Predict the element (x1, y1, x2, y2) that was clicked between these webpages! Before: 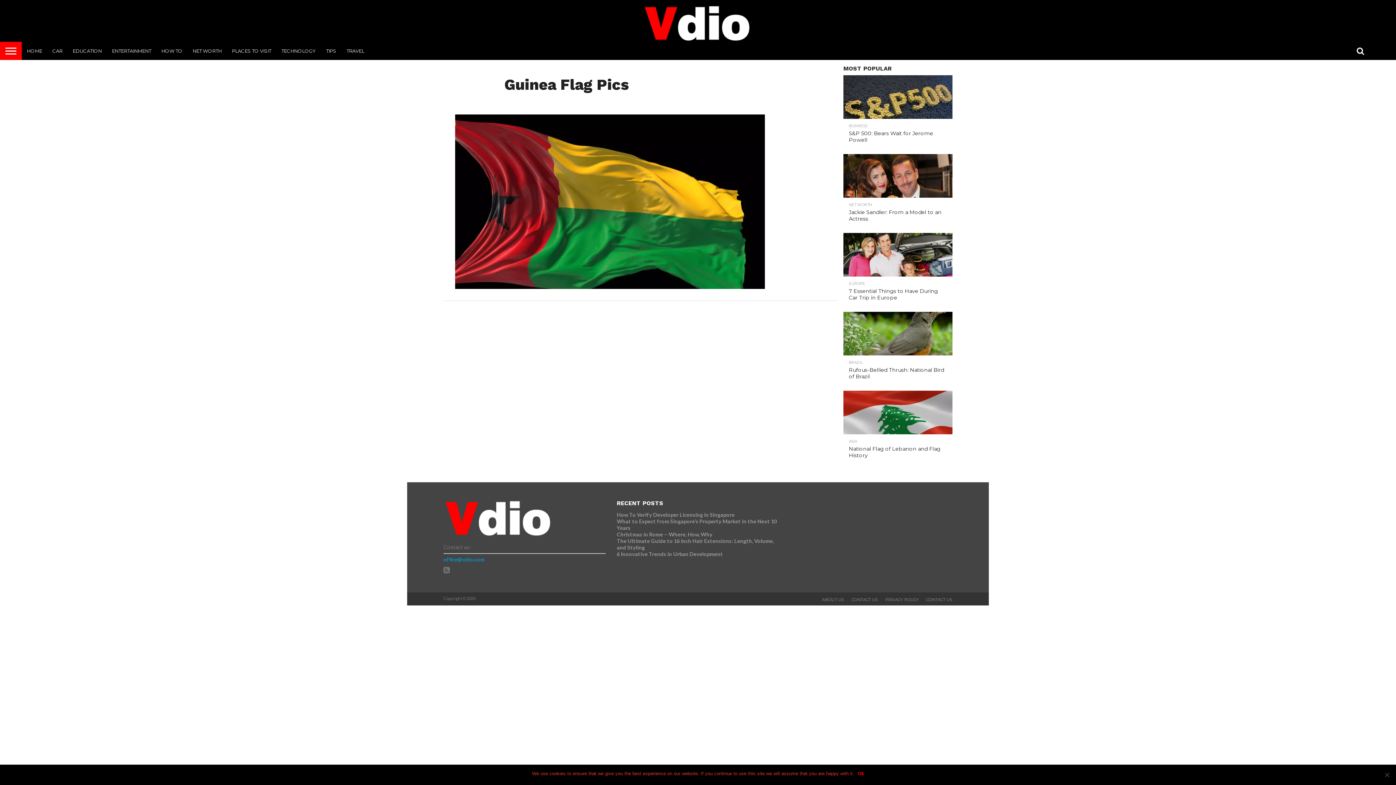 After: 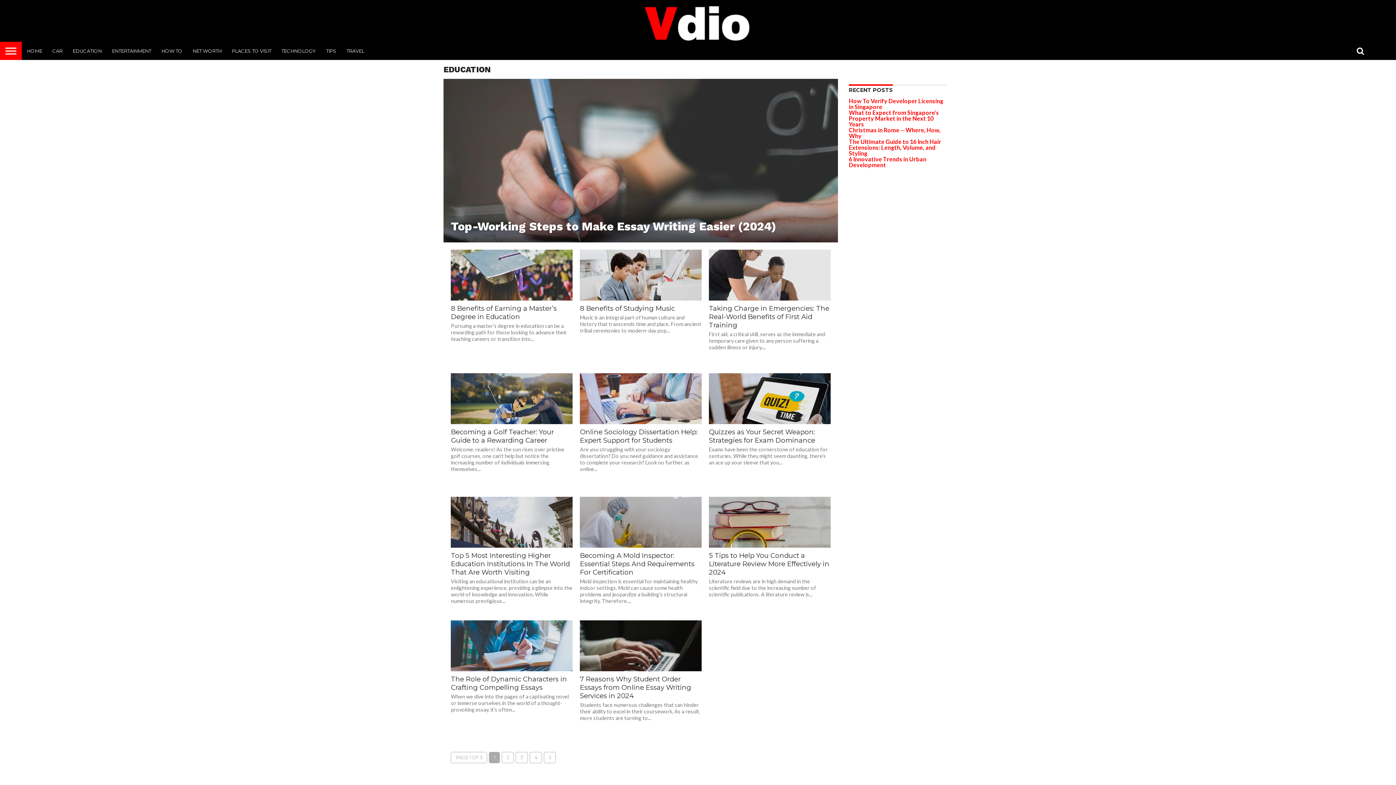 Action: bbox: (67, 41, 106, 60) label: EDUCATION